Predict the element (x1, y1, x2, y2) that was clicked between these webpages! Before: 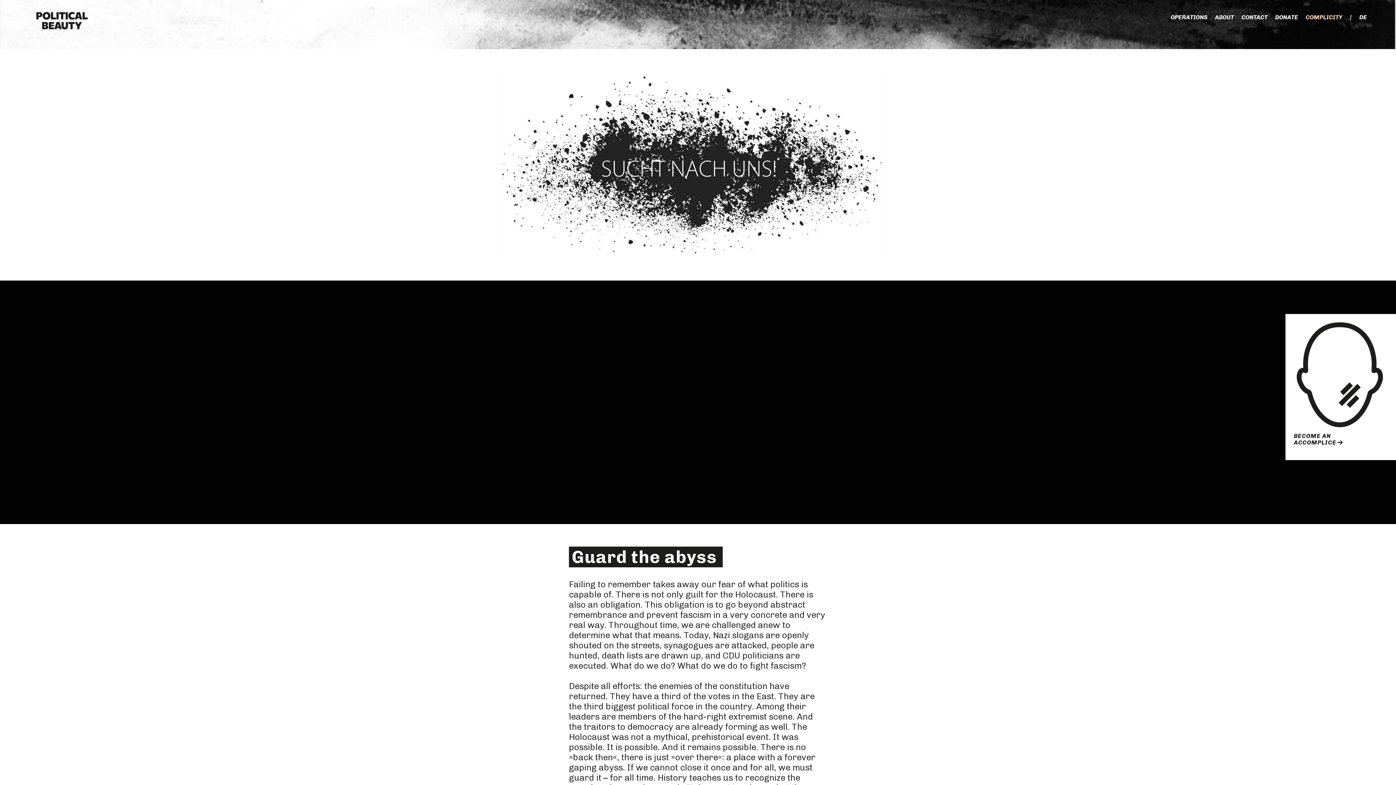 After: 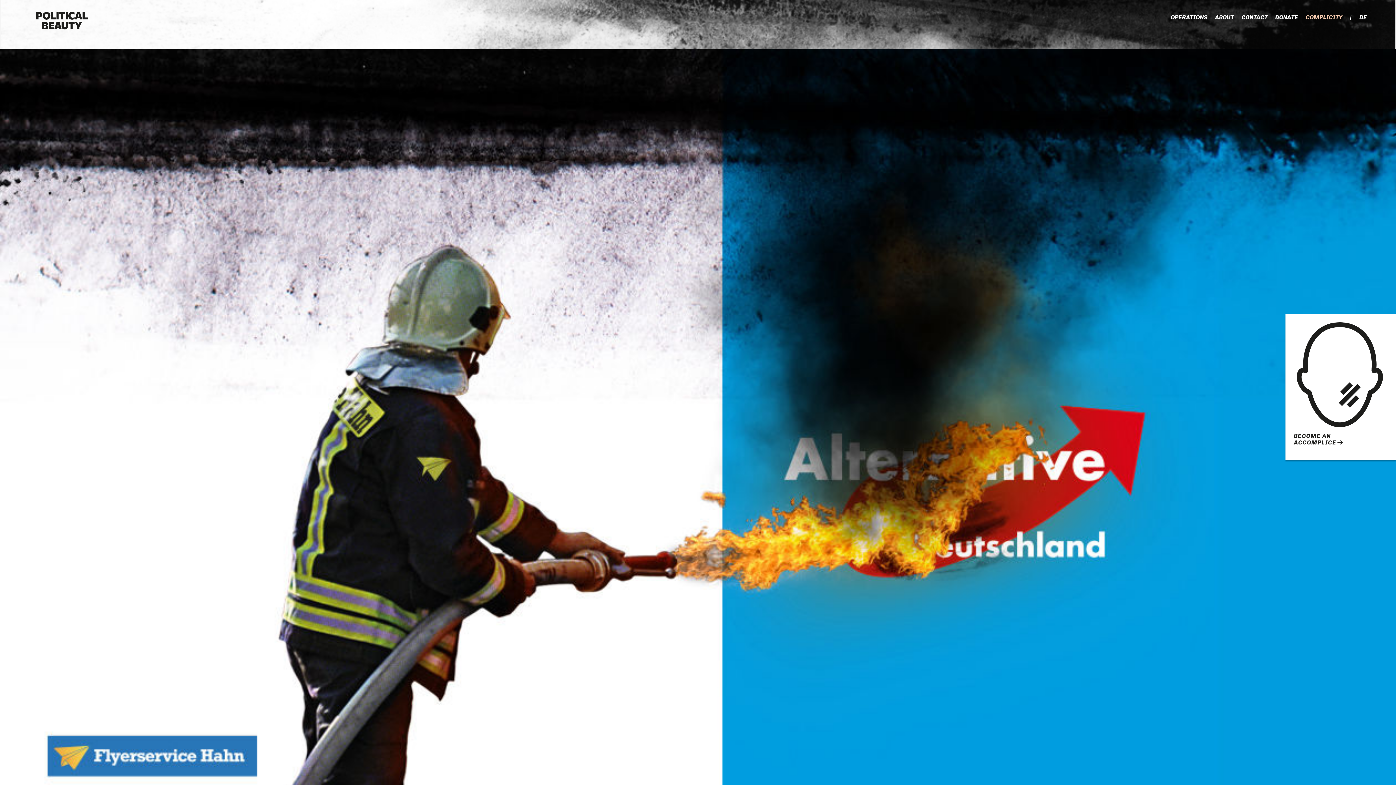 Action: label: ABOUT
 bbox: (1211, 10, 1237, 24)